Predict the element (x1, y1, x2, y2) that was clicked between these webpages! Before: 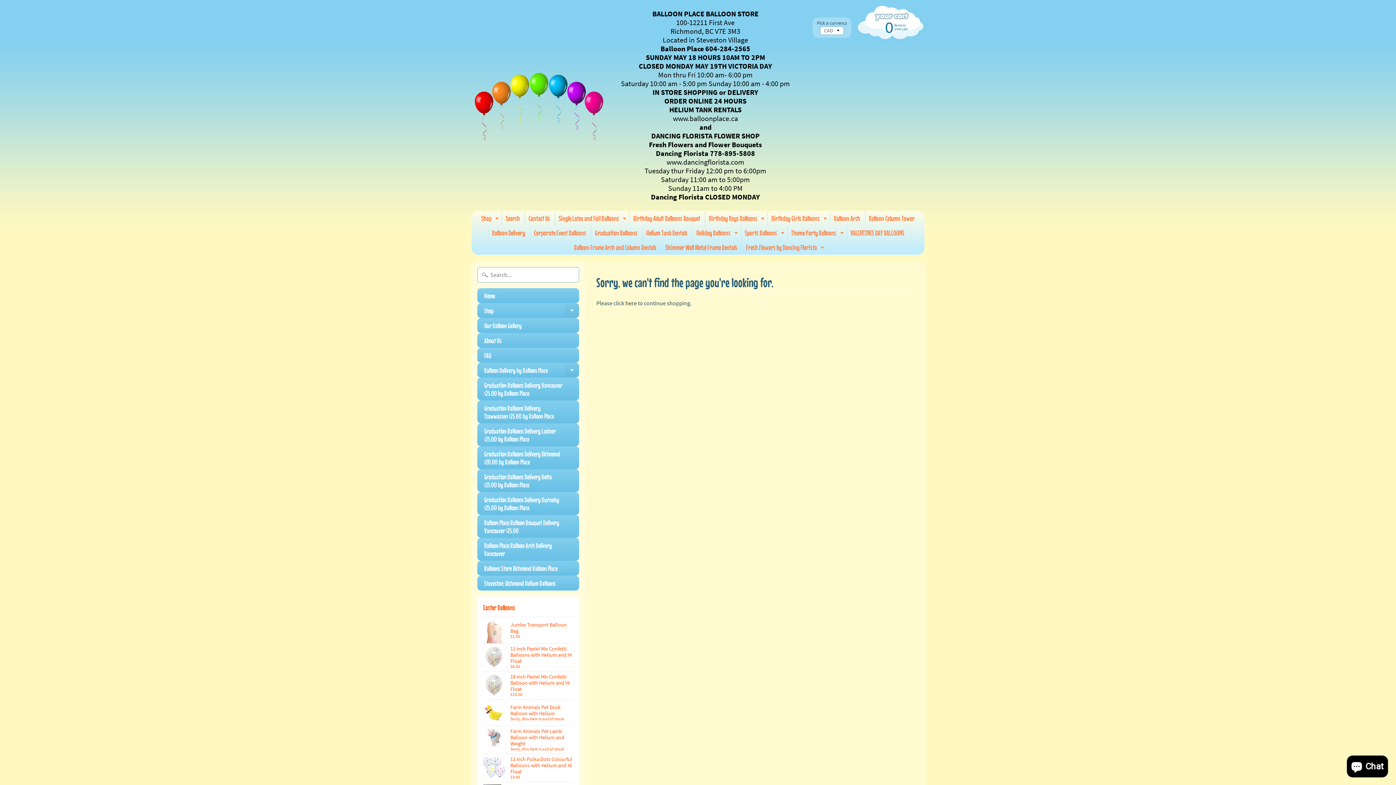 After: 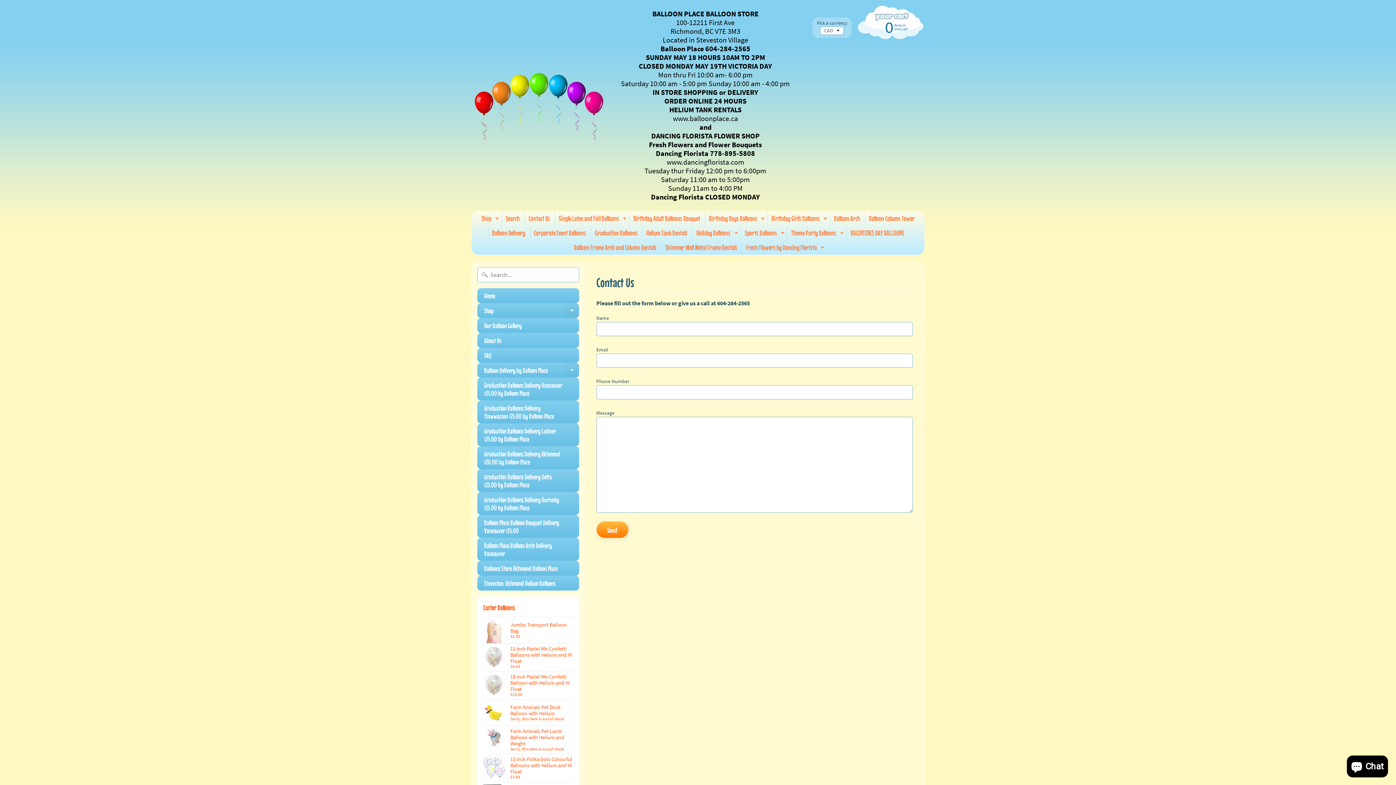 Action: label: Contact Us bbox: (525, 211, 553, 225)